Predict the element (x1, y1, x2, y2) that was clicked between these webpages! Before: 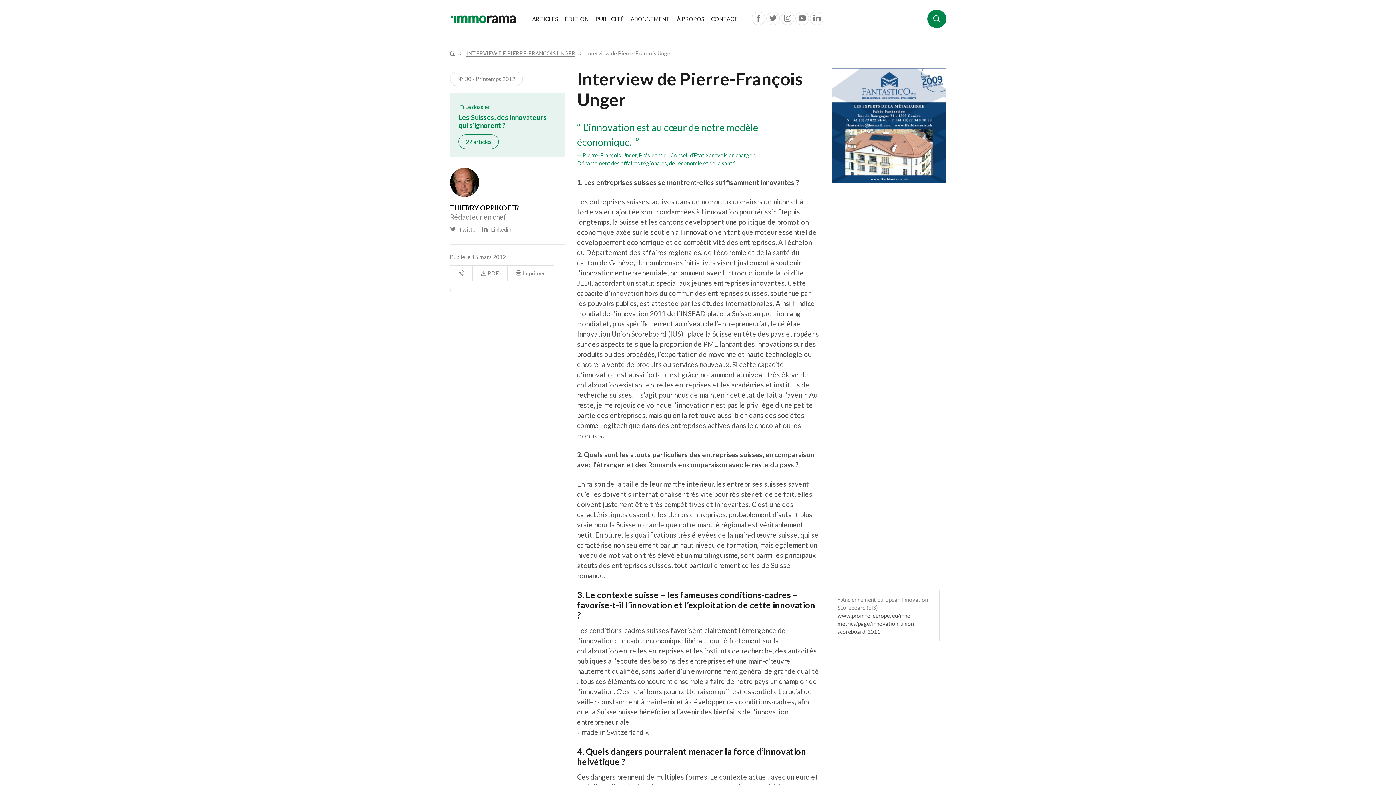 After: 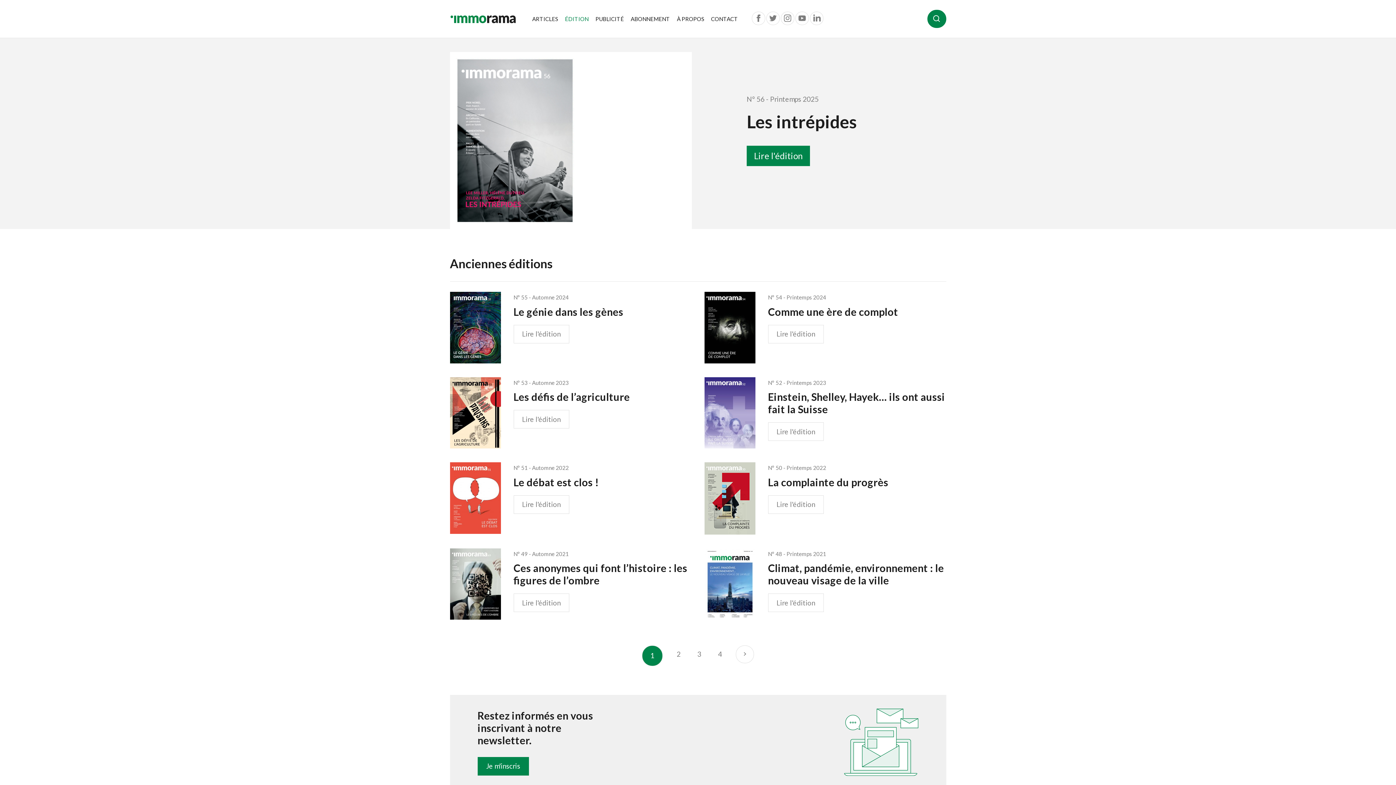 Action: label: ÉDITION bbox: (561, 11, 592, 26)